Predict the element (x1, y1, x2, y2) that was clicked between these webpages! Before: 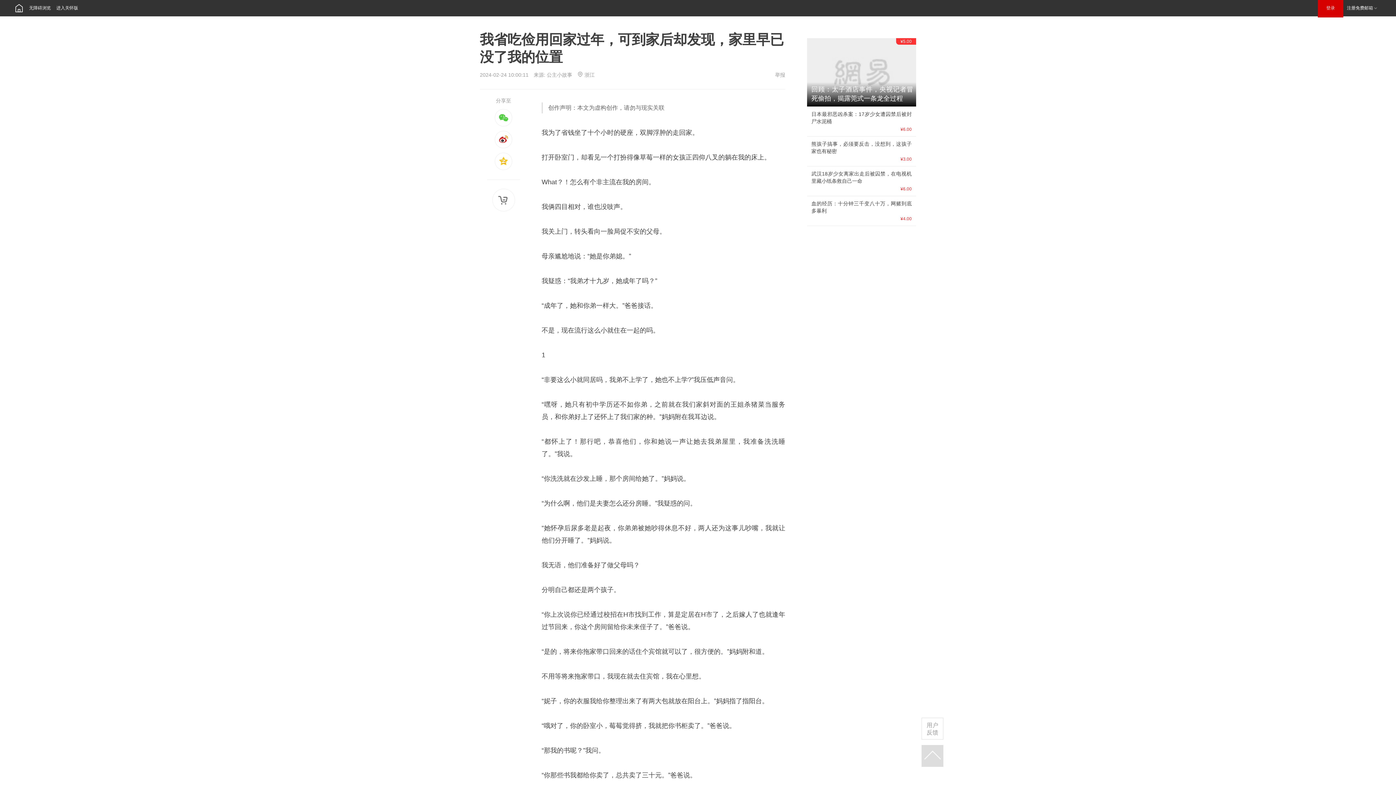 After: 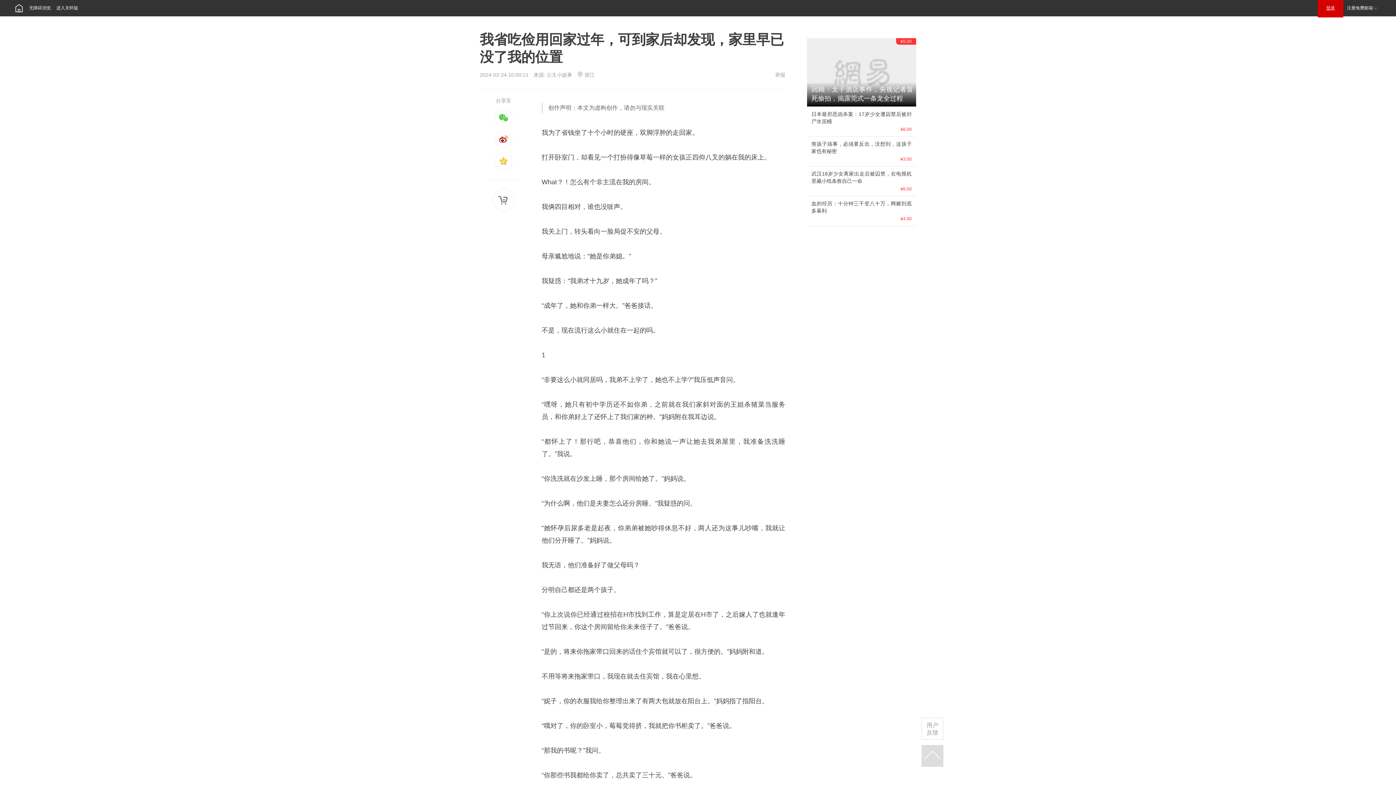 Action: label: 登录 bbox: (1318, 0, 1343, 16)